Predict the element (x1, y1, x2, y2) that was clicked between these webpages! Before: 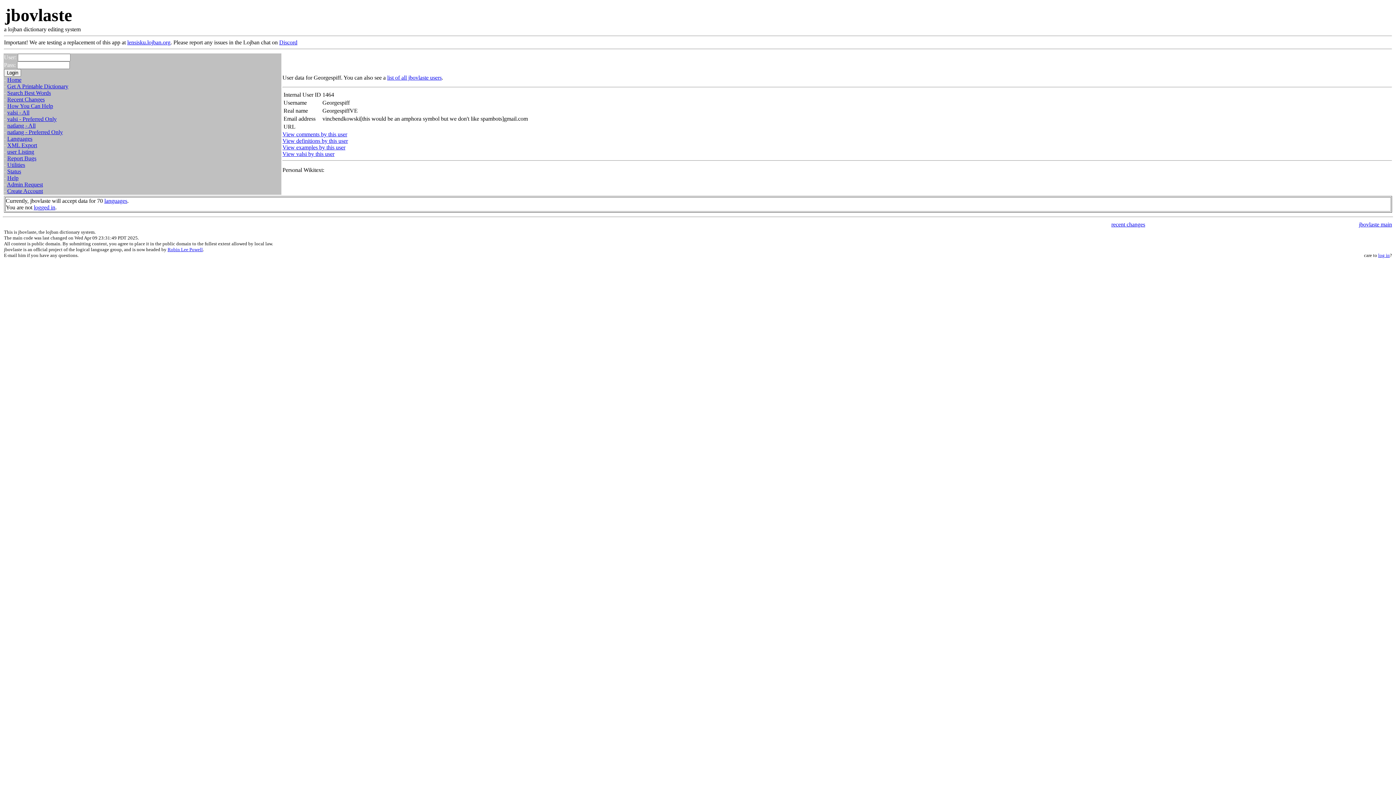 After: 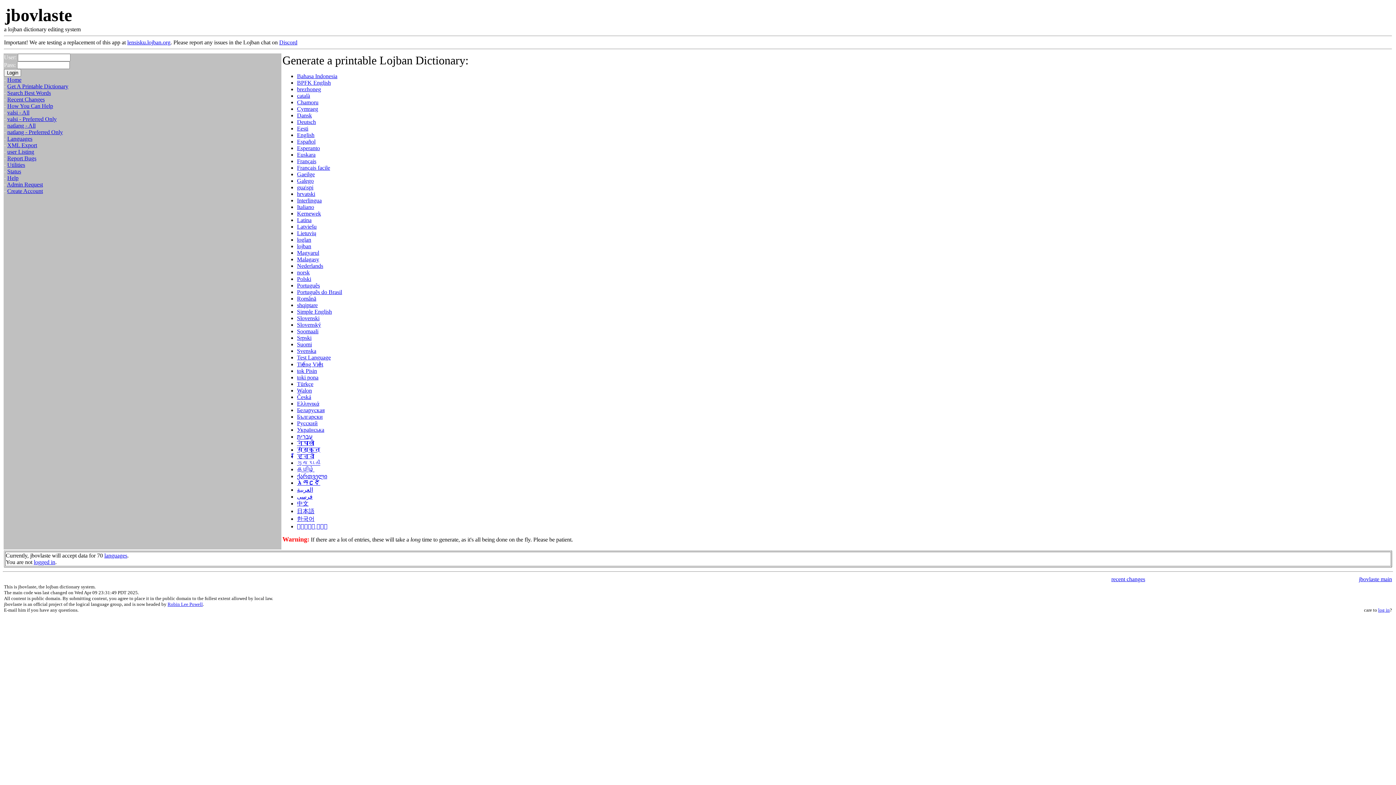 Action: bbox: (7, 83, 68, 89) label: Get A Printable Dictionary